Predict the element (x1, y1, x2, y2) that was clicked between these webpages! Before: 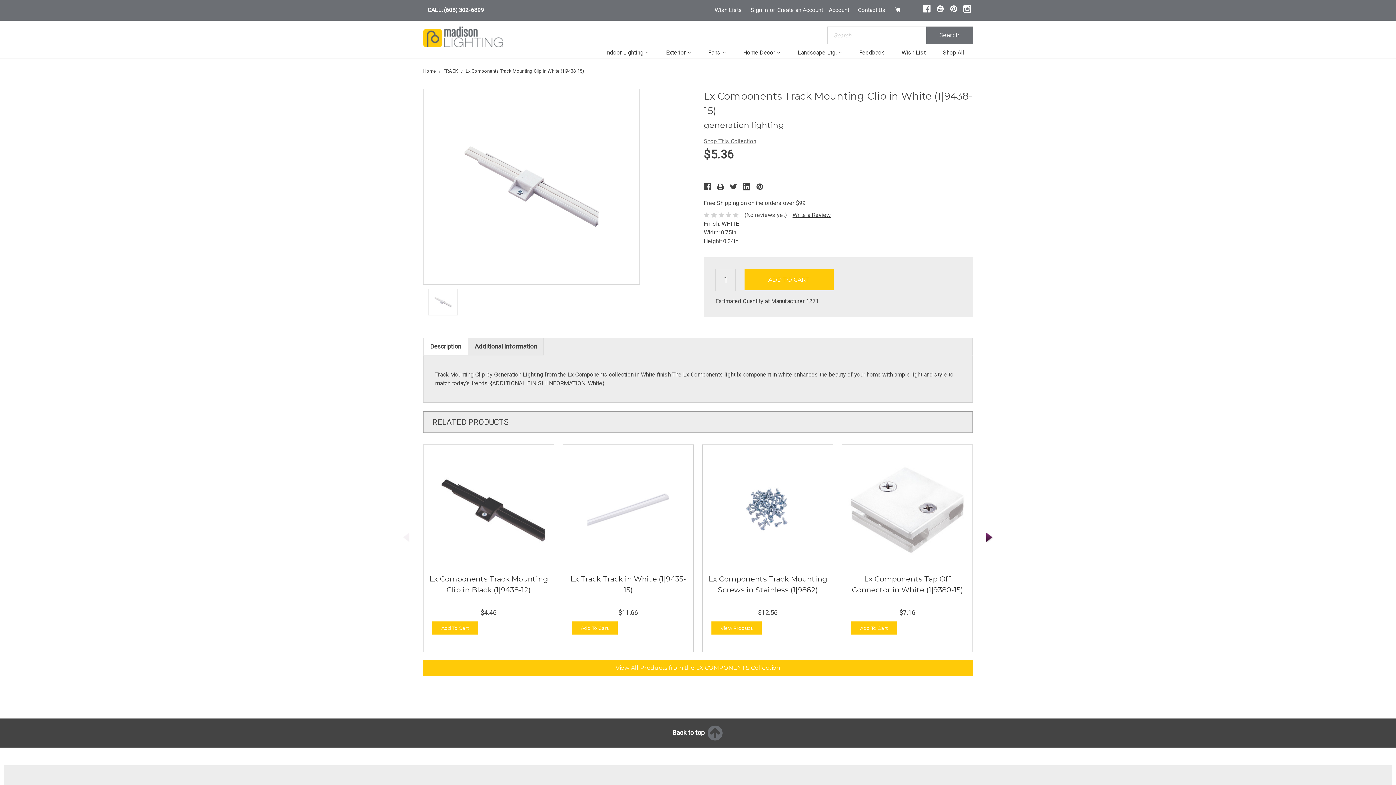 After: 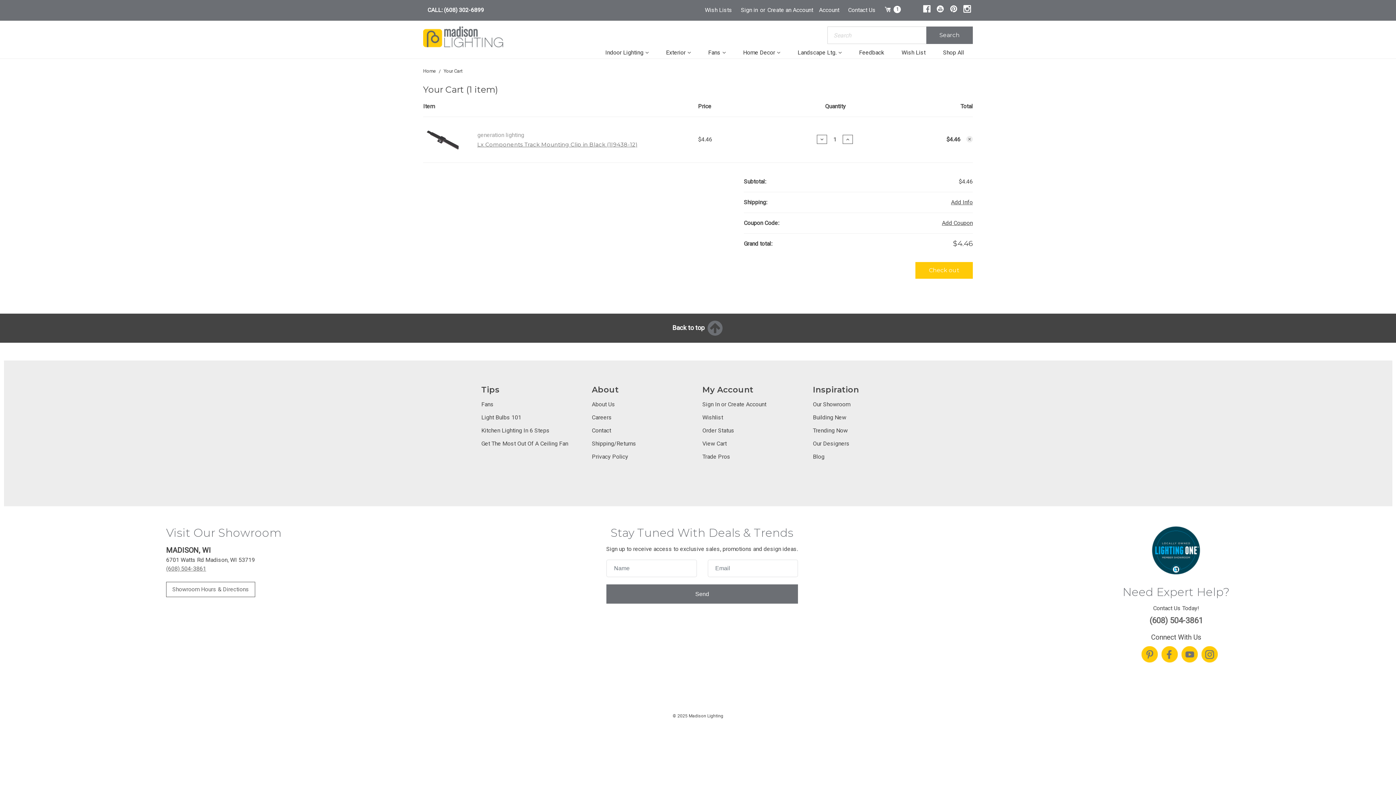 Action: bbox: (432, 621, 478, 634) label: Add To Cart